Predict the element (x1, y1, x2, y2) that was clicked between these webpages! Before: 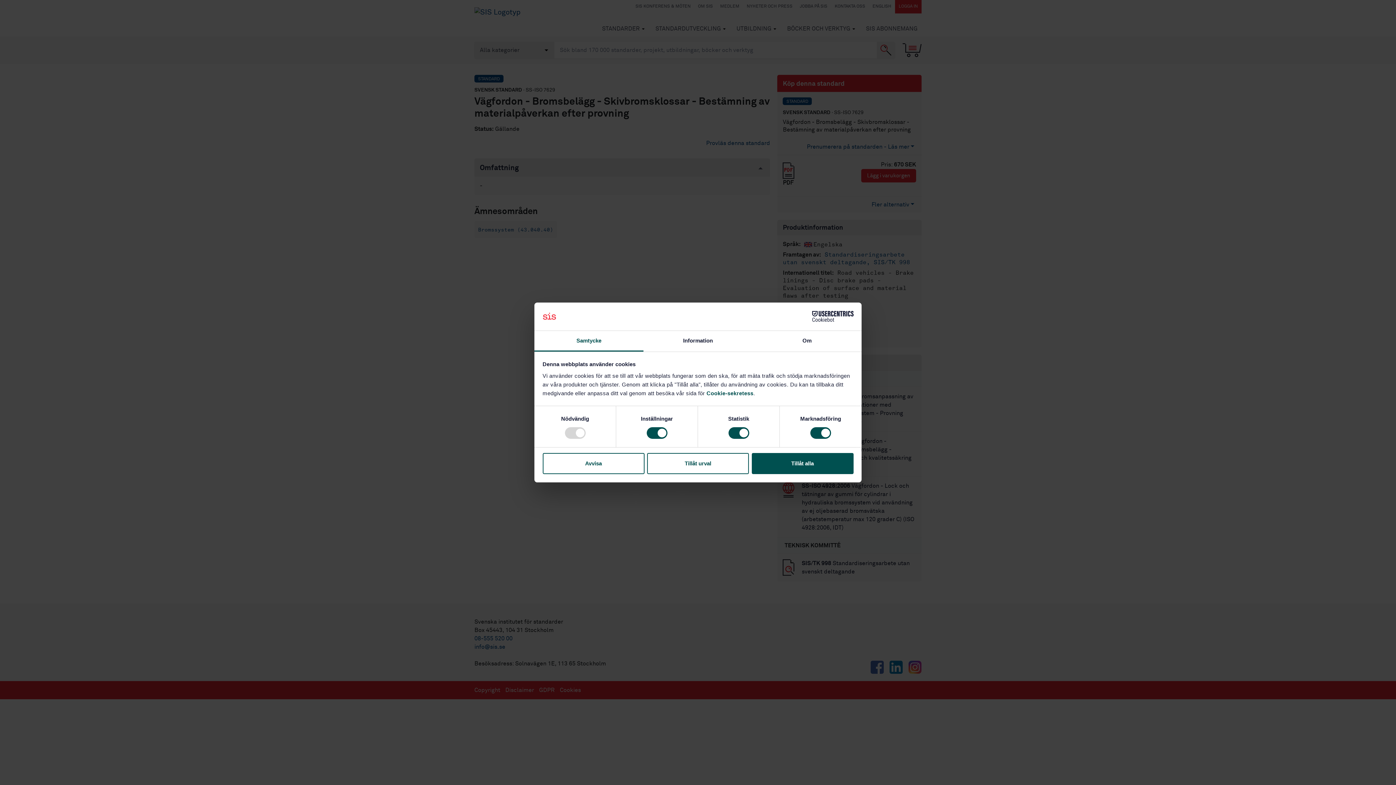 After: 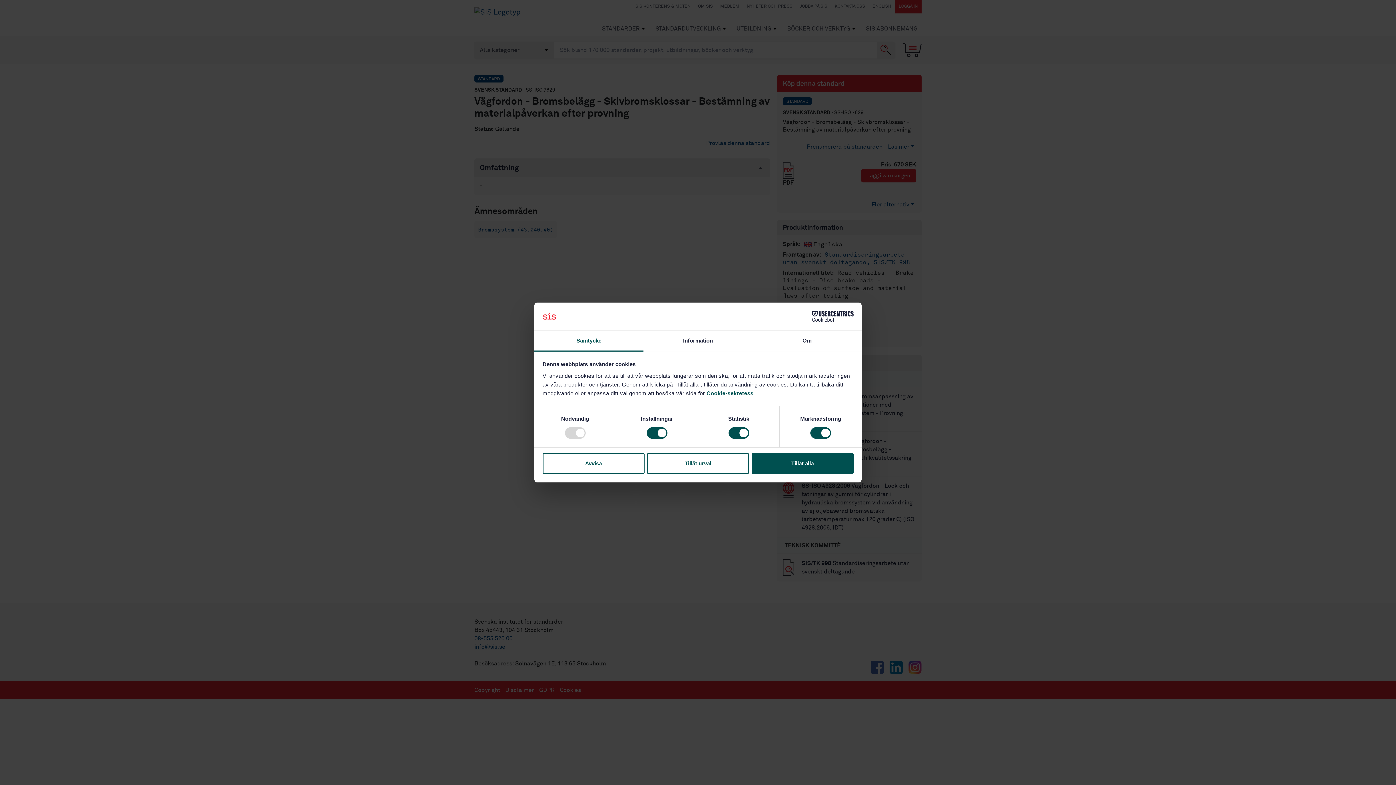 Action: label: Cookiebot - opens in a new window bbox: (790, 311, 853, 322)